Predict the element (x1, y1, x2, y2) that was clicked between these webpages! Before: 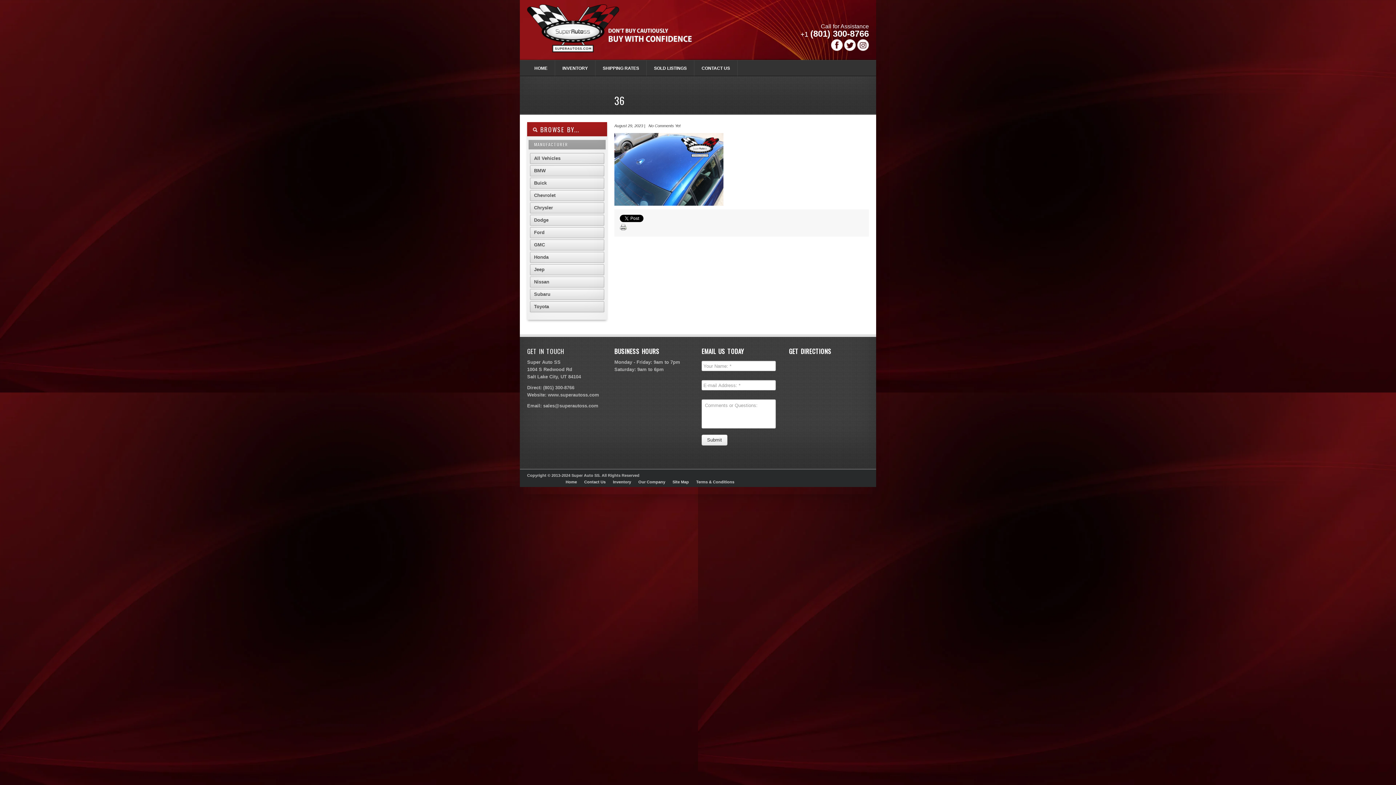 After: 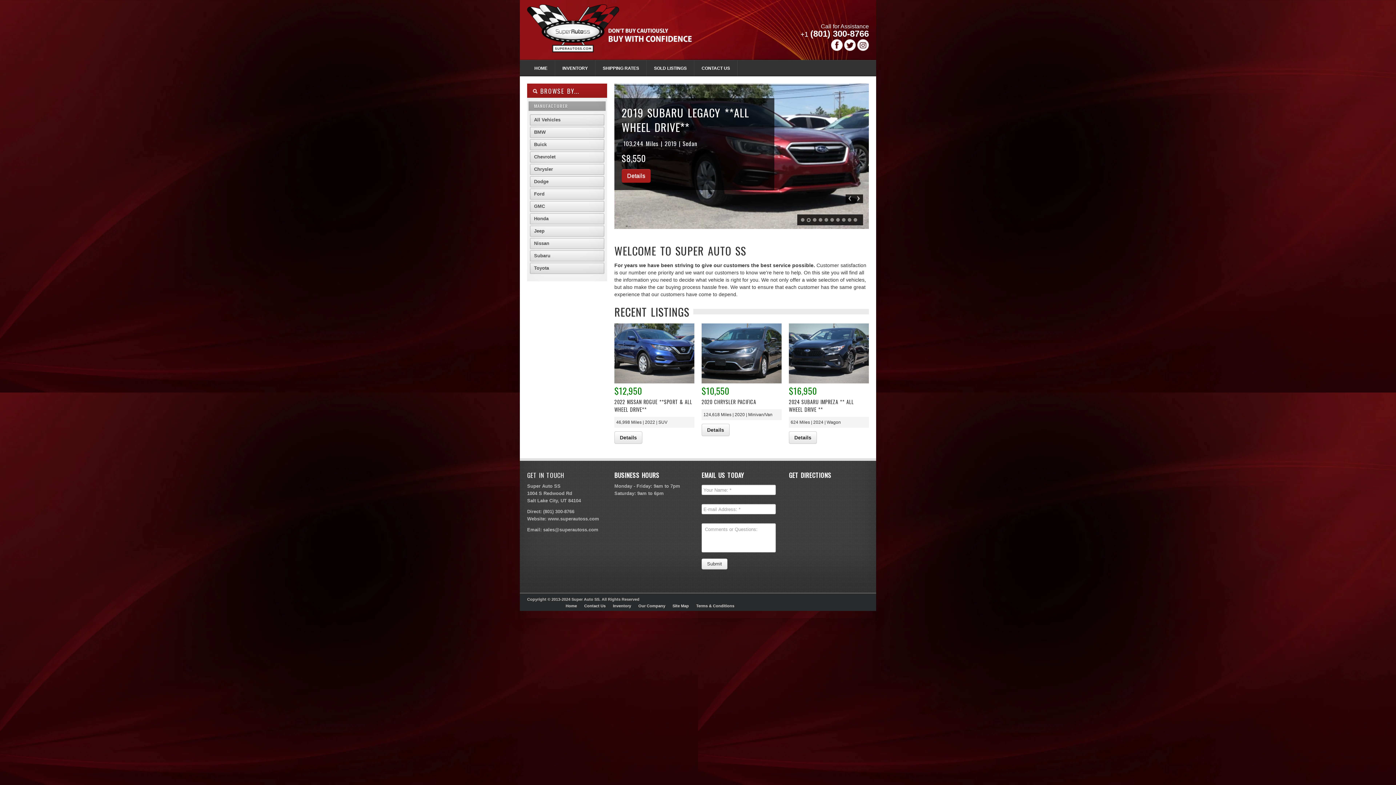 Action: bbox: (527, 60, 555, 76) label: HOME